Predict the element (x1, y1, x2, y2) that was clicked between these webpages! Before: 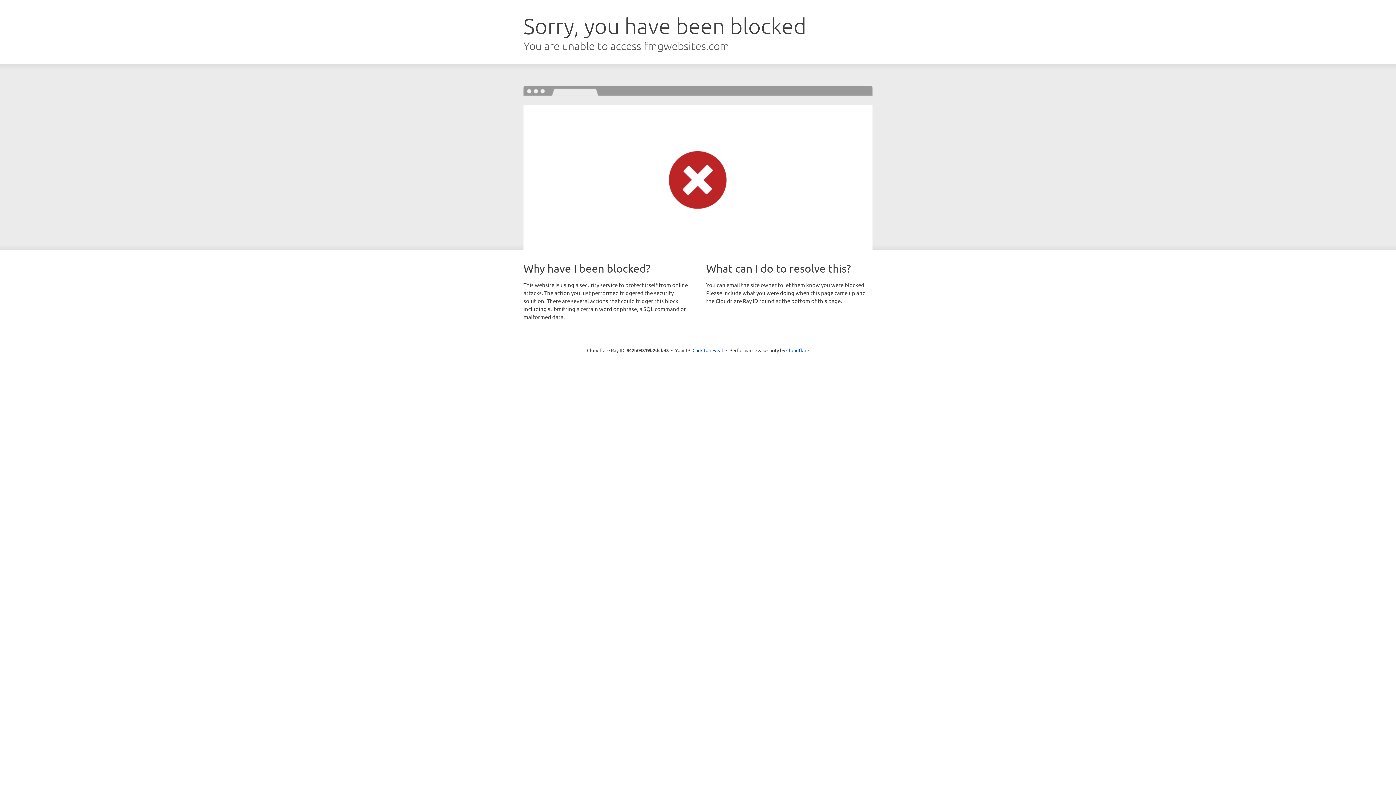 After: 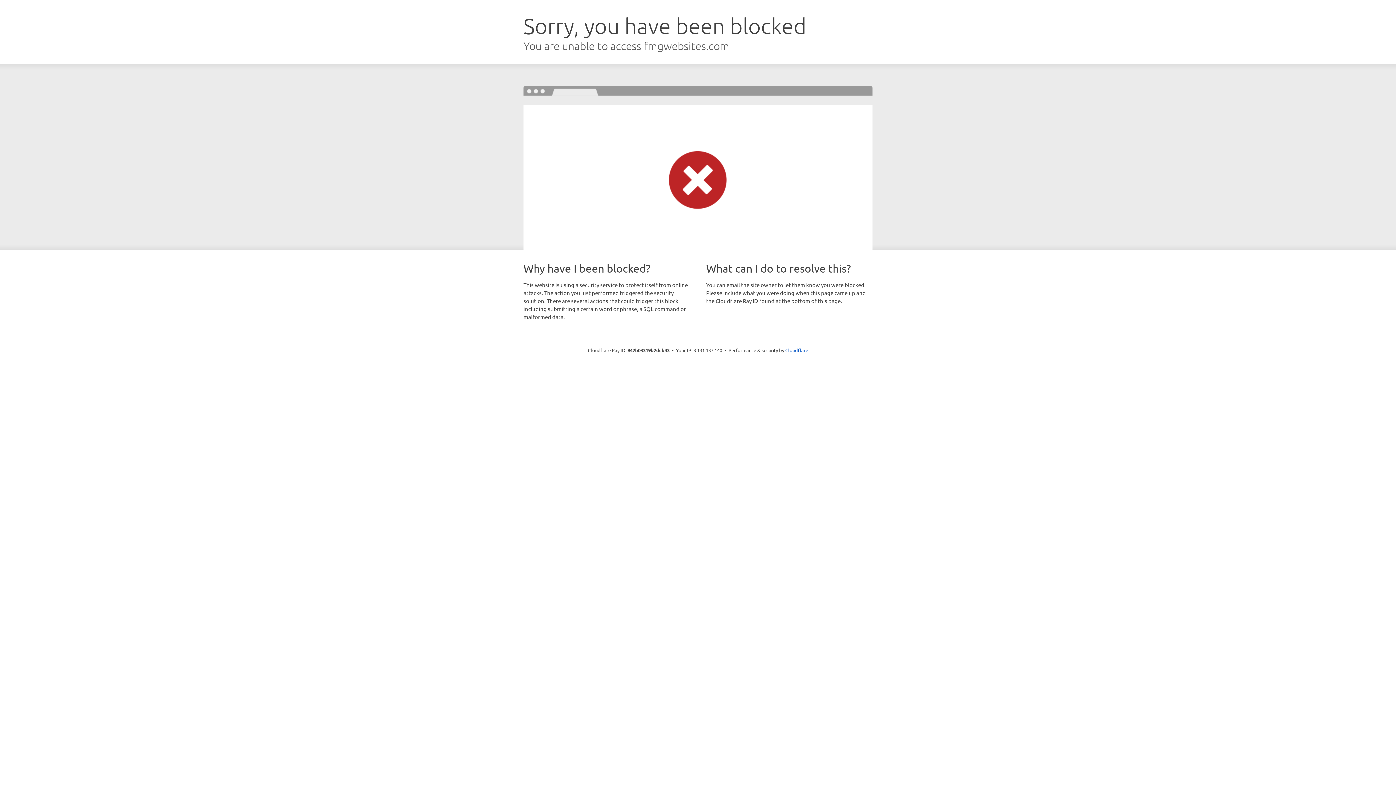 Action: bbox: (692, 346, 723, 353) label: Click to reveal